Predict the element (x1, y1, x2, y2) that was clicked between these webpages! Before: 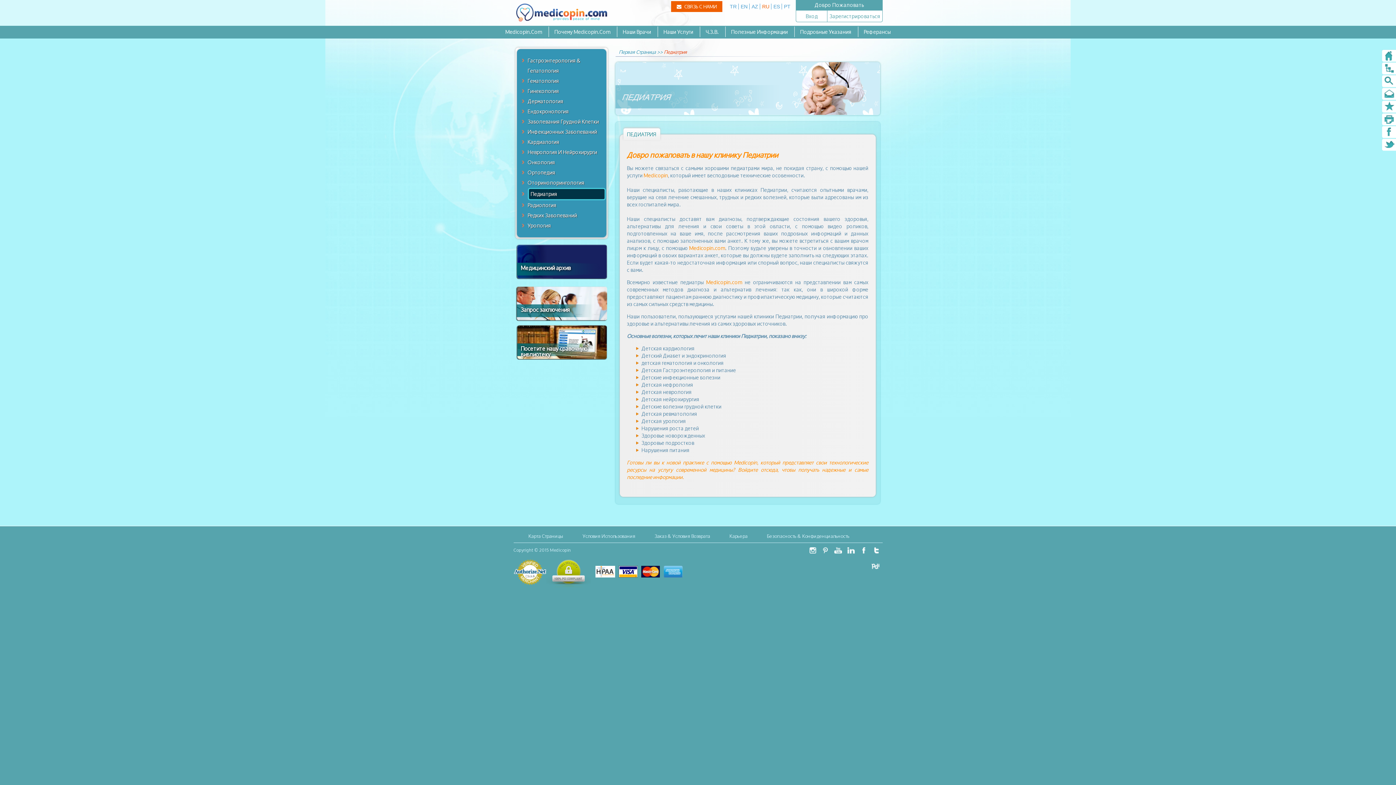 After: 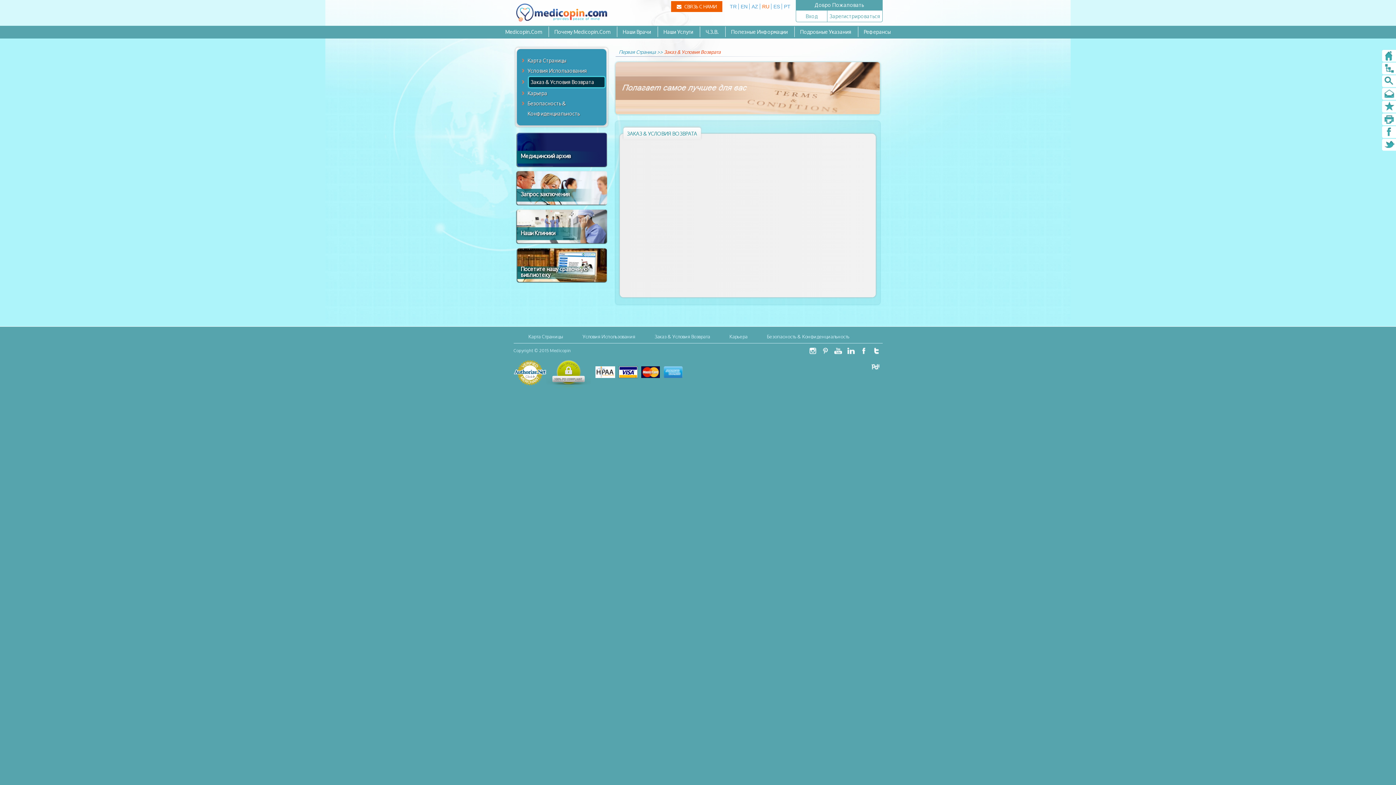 Action: bbox: (654, 531, 710, 541) label: Заказ & Условия Возврата